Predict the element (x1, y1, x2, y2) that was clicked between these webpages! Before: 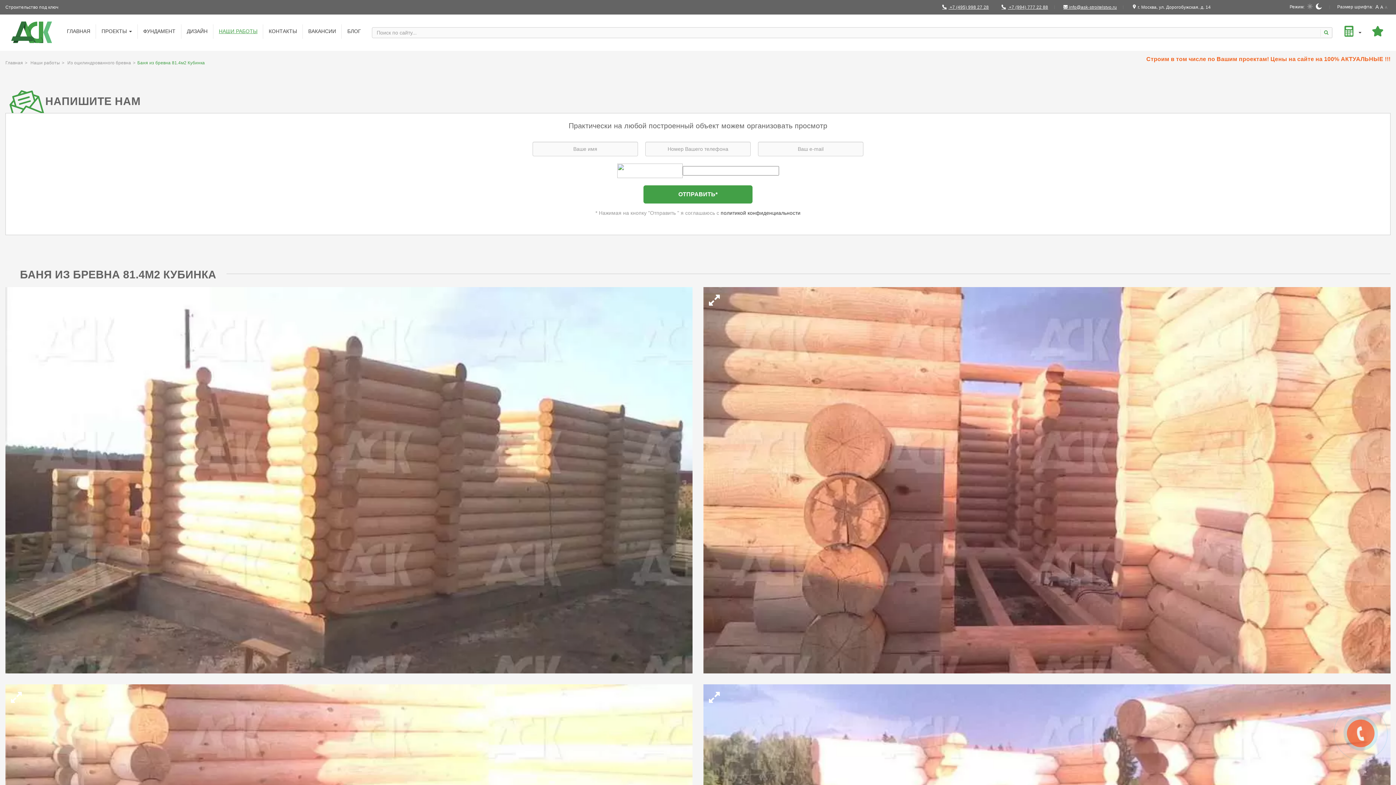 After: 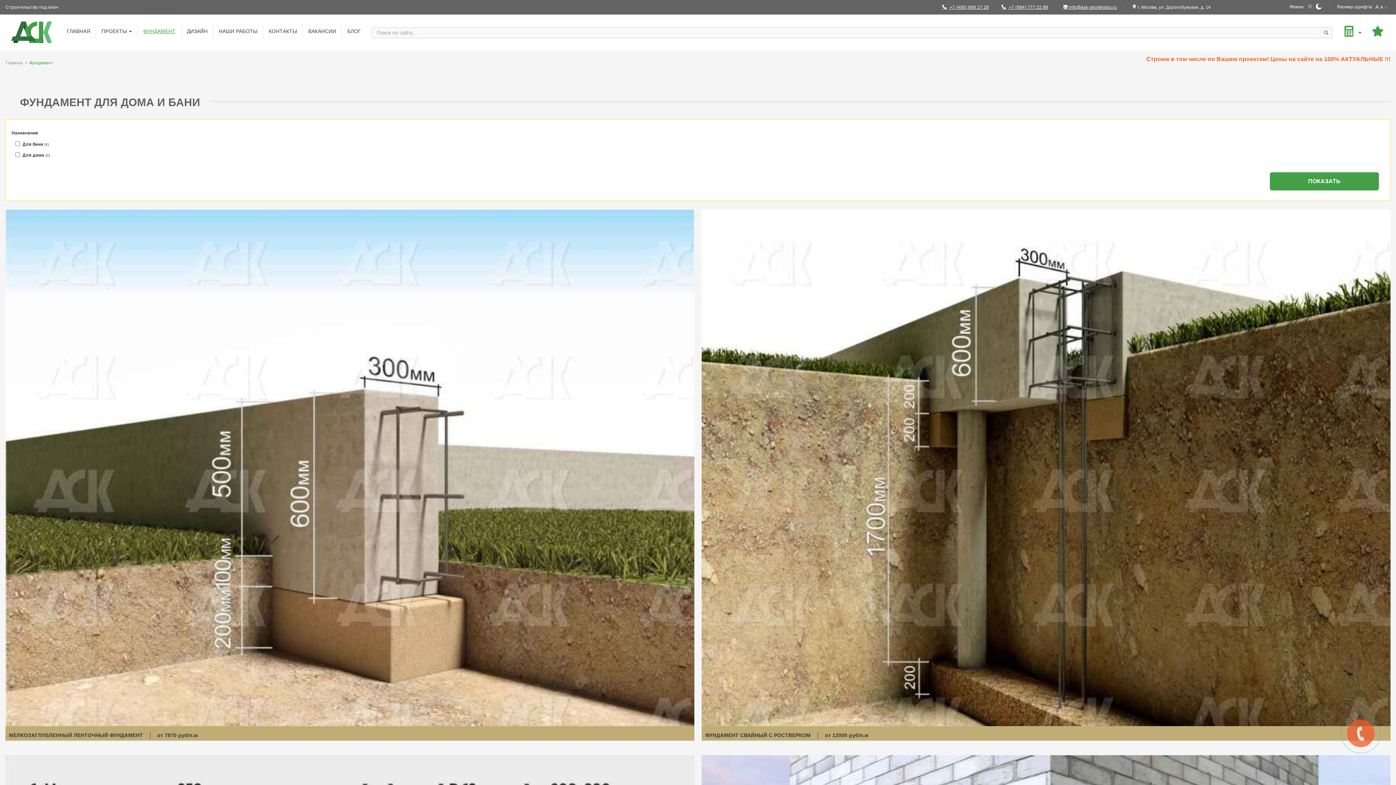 Action: bbox: (137, 24, 181, 38) label: ФУНДАМЕНТ